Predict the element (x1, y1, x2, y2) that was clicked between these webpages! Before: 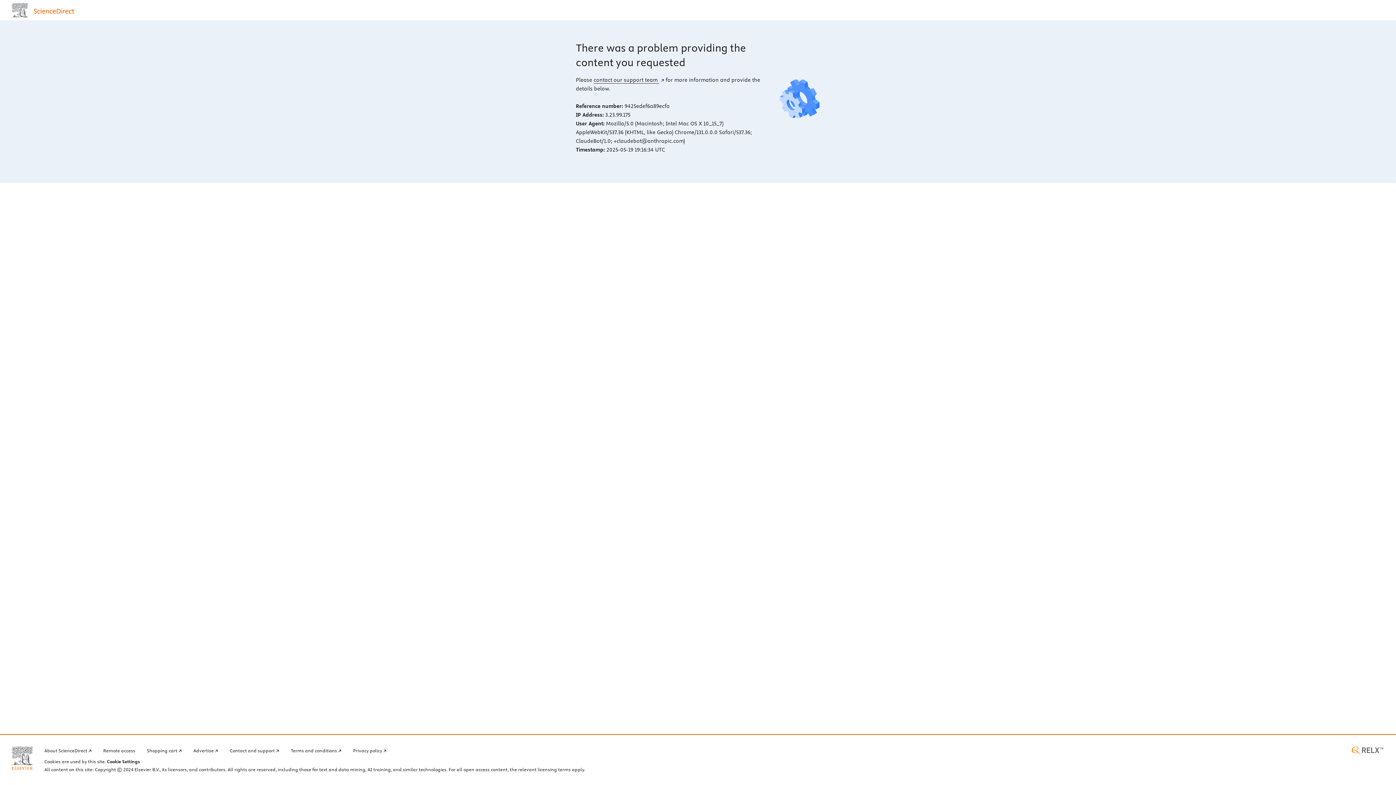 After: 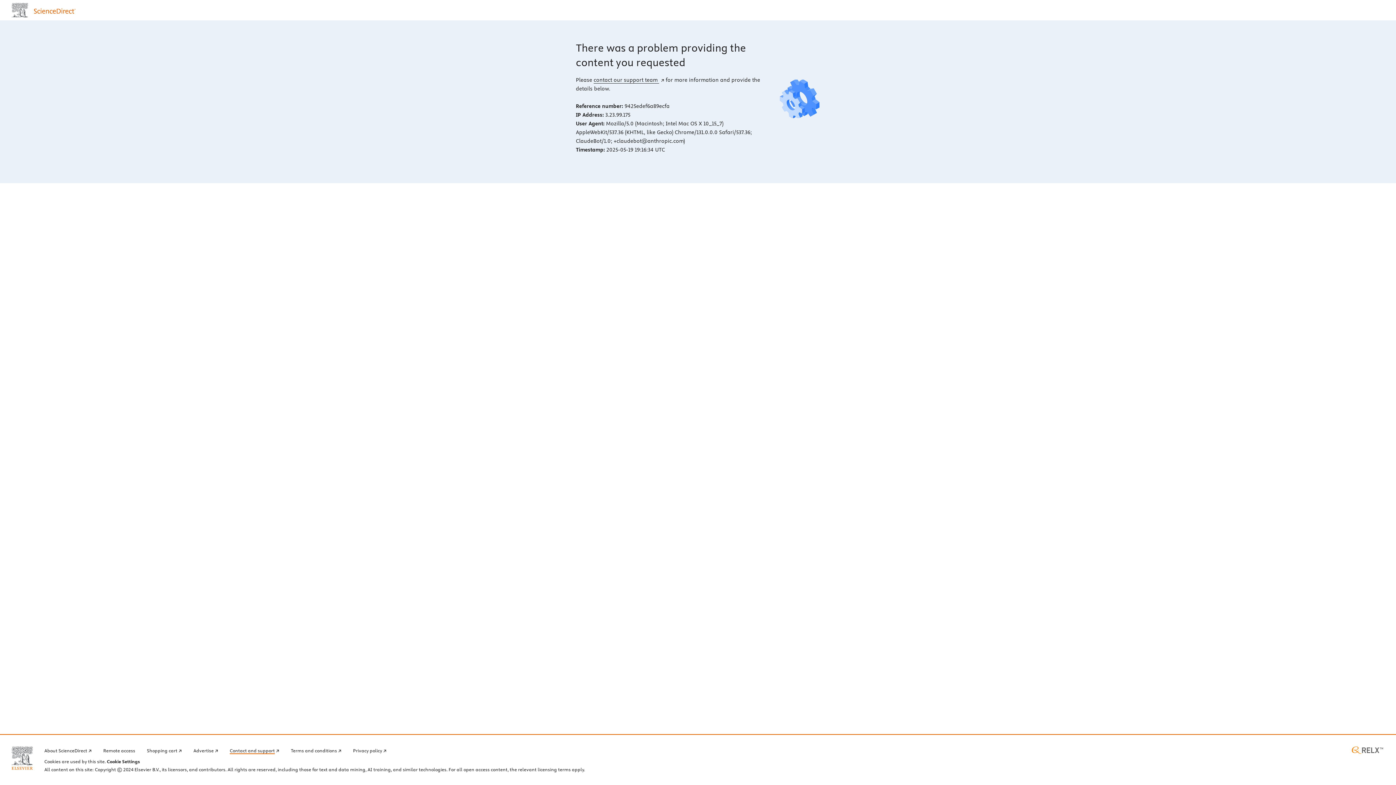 Action: label: Contact and support bbox: (229, 746, 279, 754)